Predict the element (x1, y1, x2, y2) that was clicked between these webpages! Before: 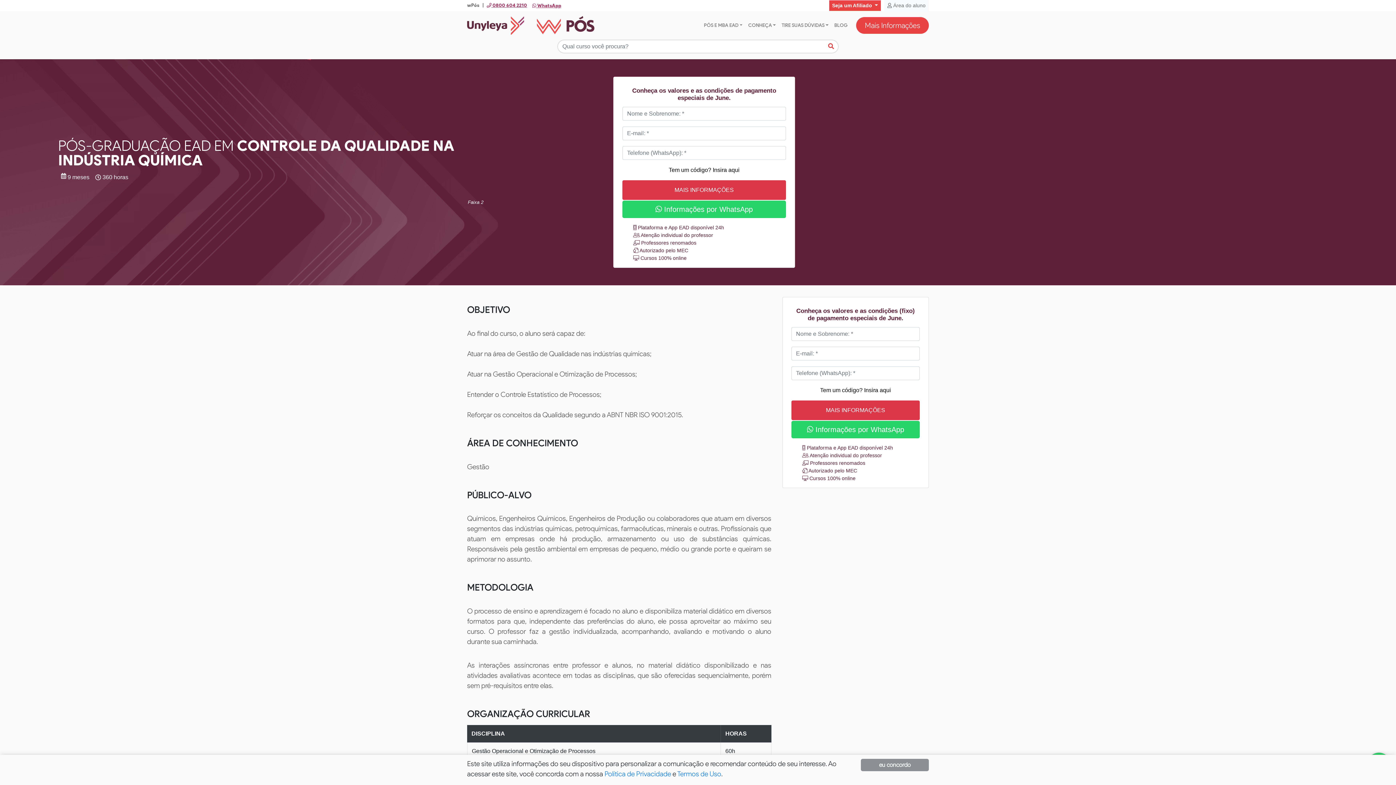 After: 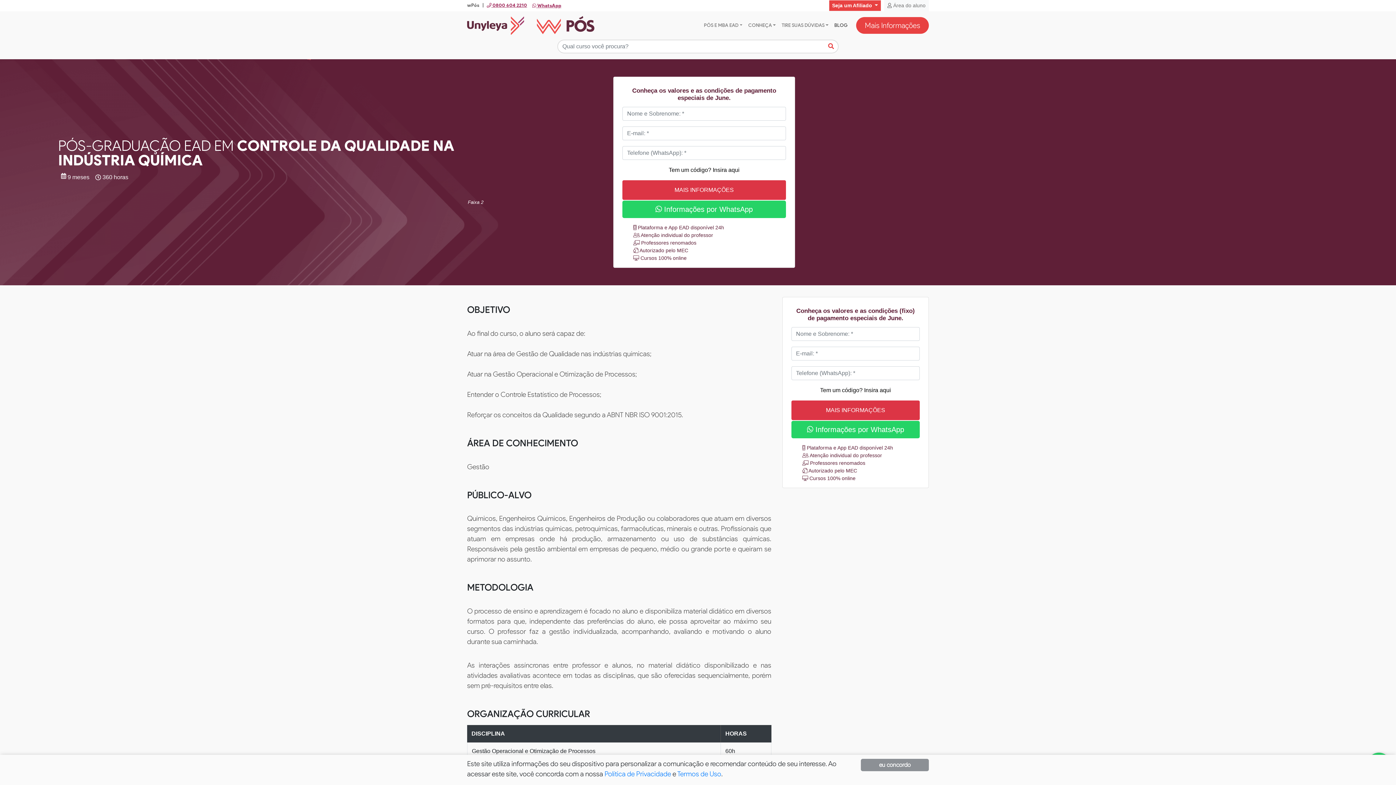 Action: bbox: (831, 19, 850, 31) label: BLOG